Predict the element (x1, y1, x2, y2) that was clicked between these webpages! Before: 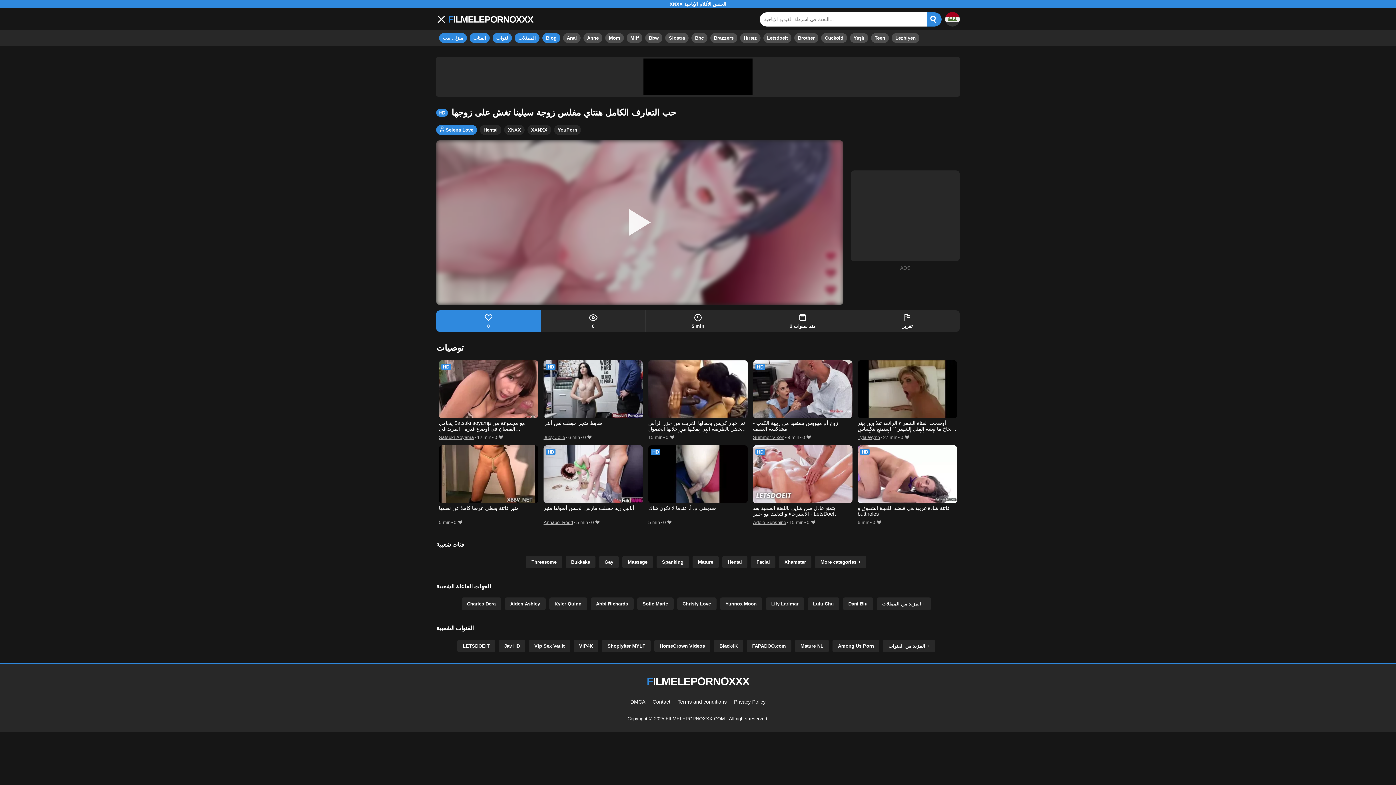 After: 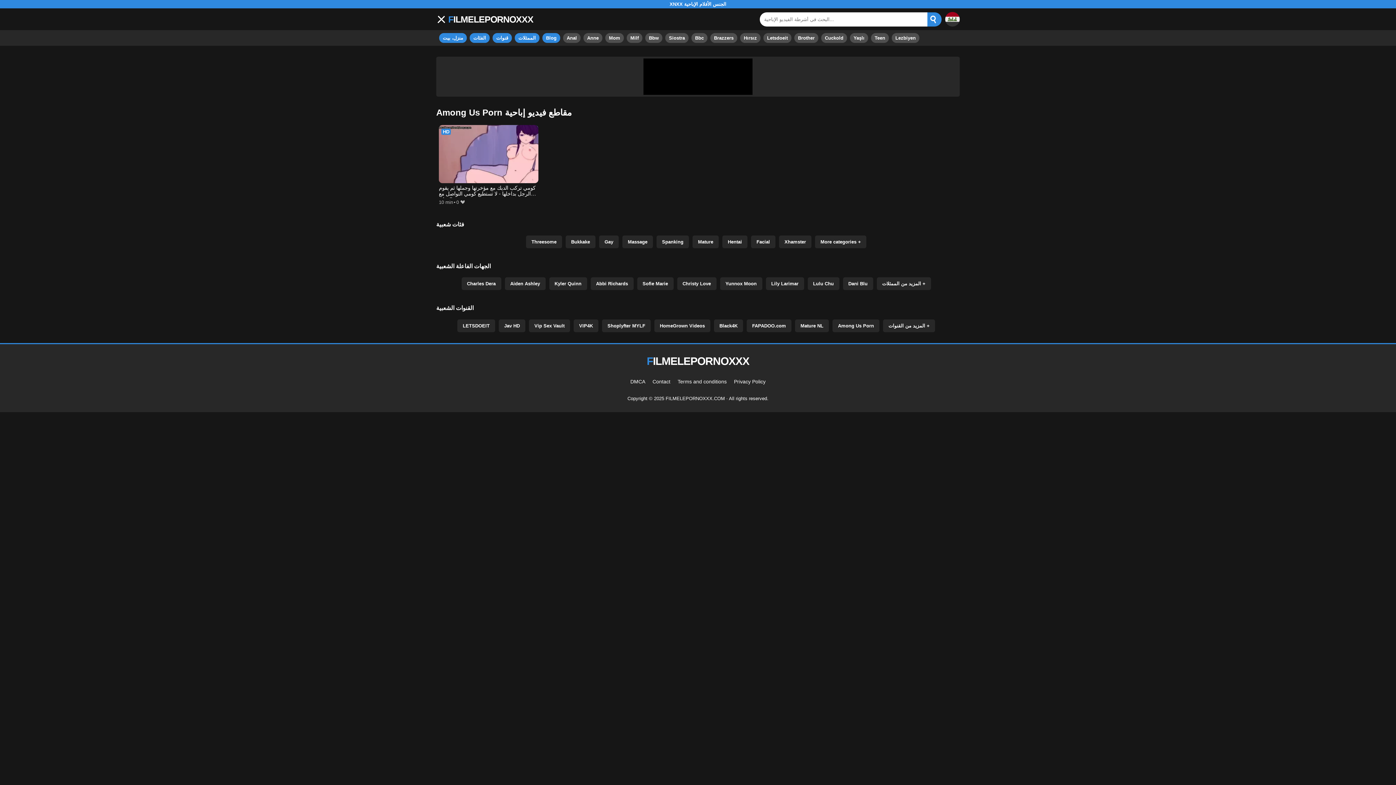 Action: bbox: (832, 639, 879, 652) label: Among Us Porn